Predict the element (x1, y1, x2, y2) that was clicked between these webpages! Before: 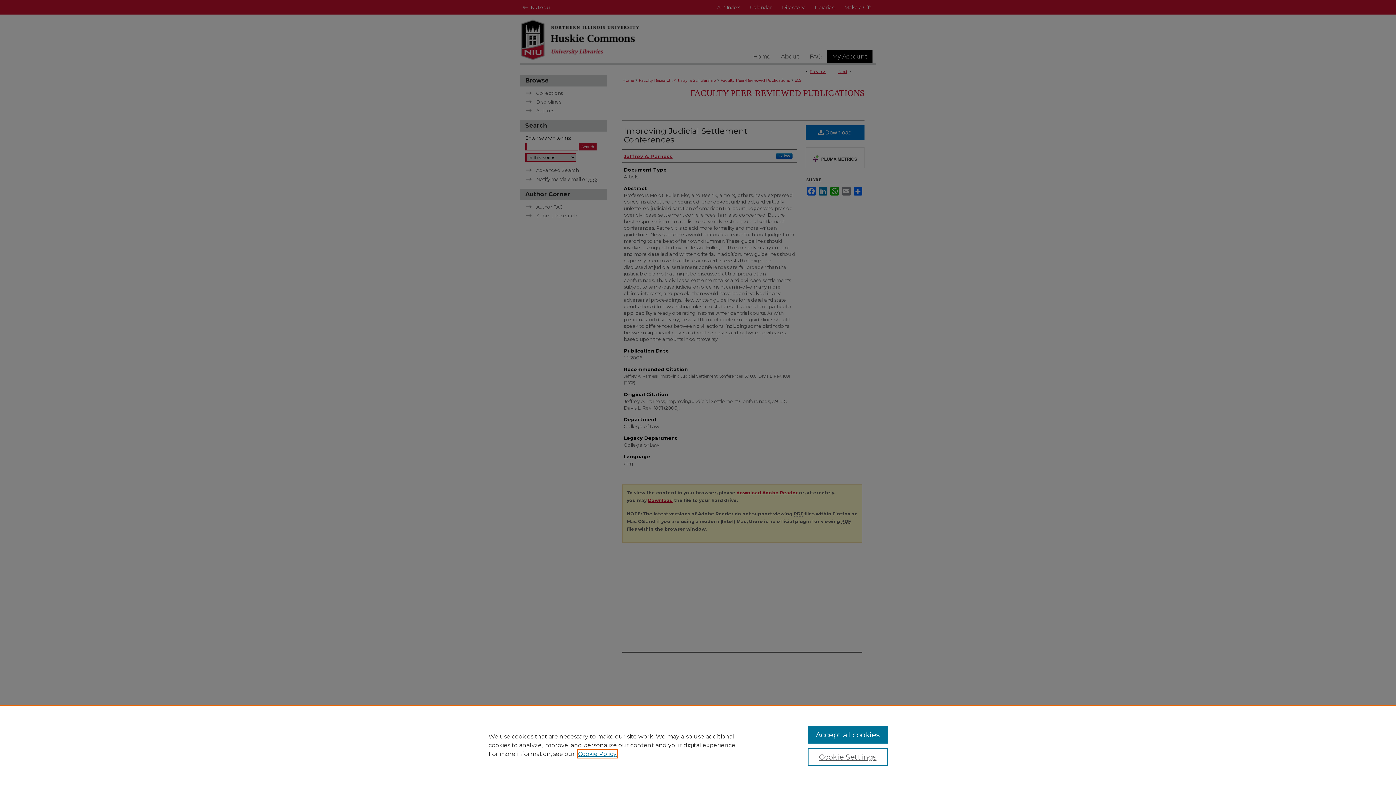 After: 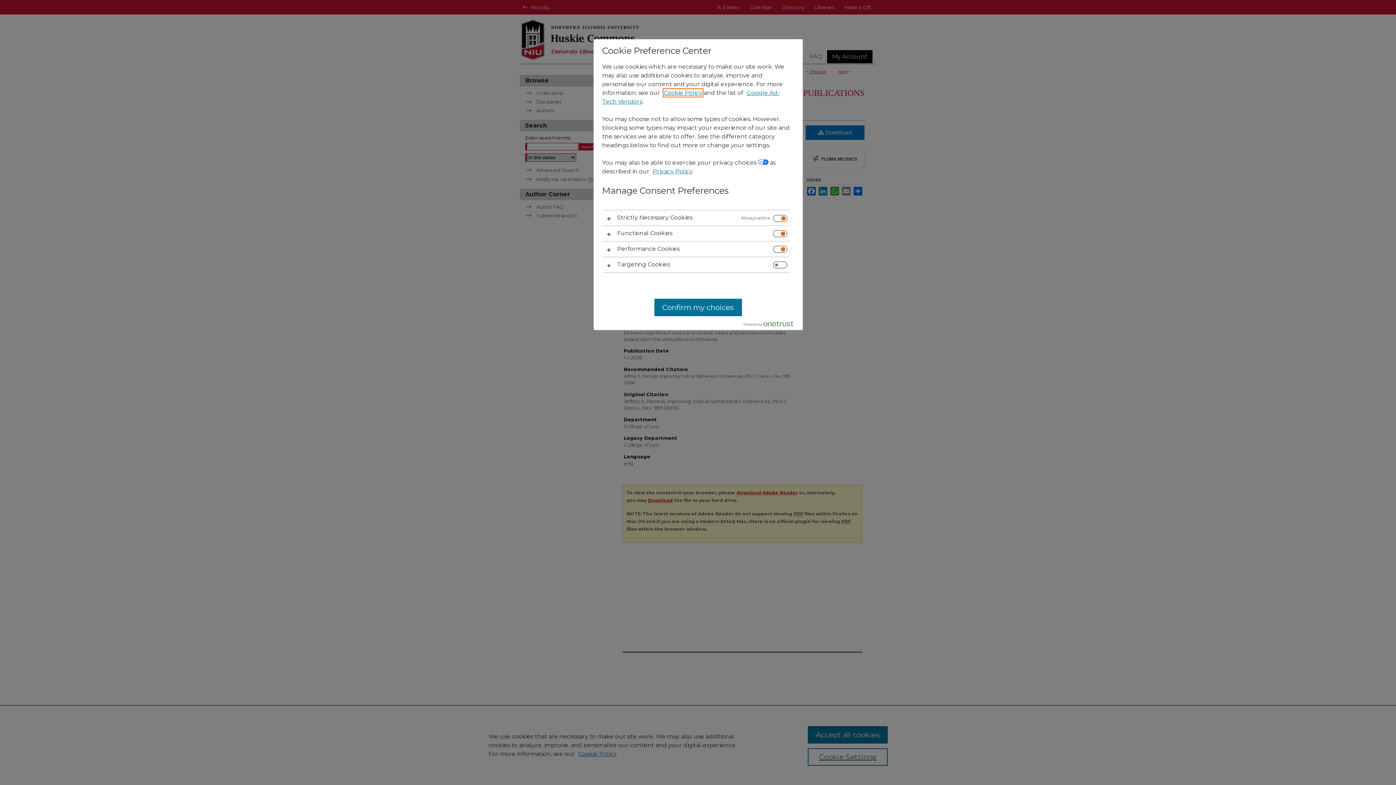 Action: bbox: (807, 748, 887, 766) label: Cookie Settings